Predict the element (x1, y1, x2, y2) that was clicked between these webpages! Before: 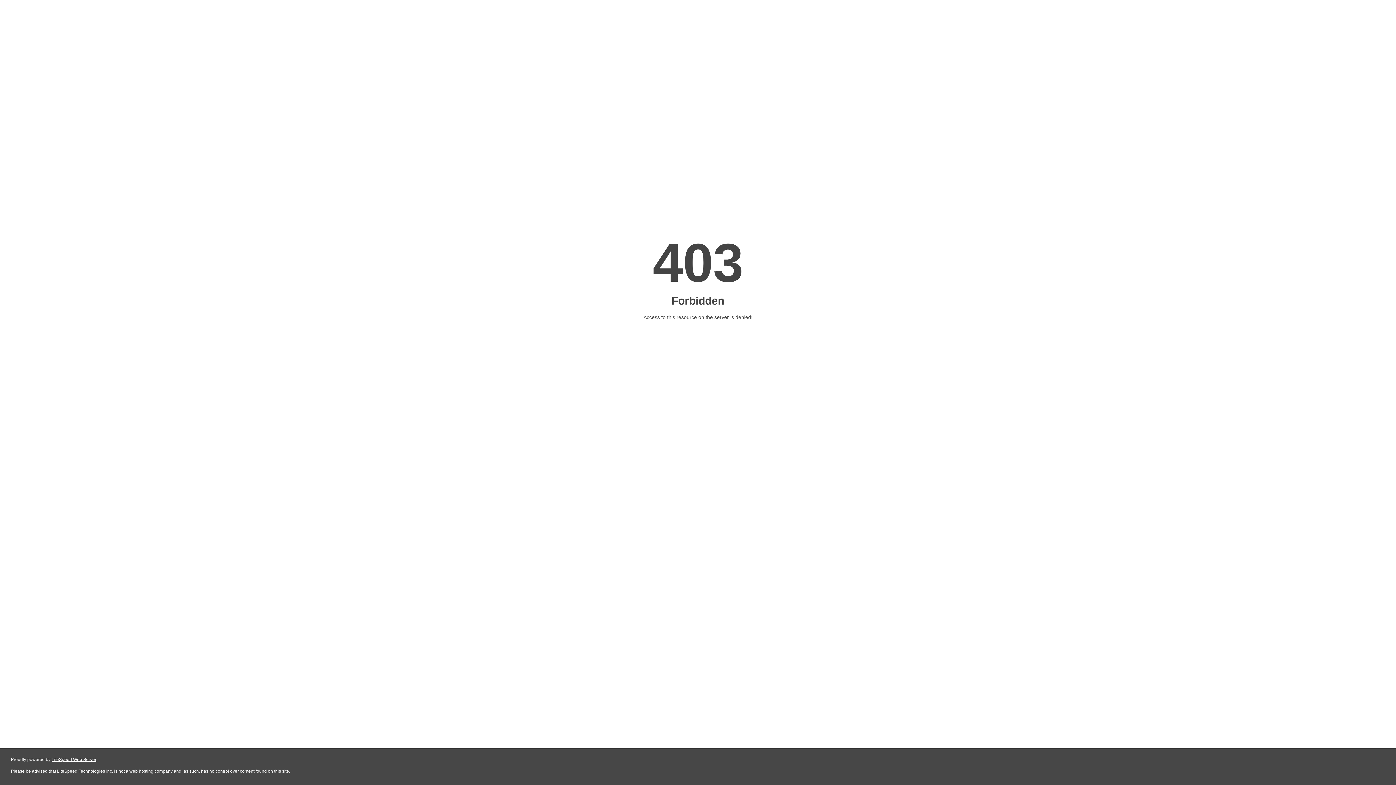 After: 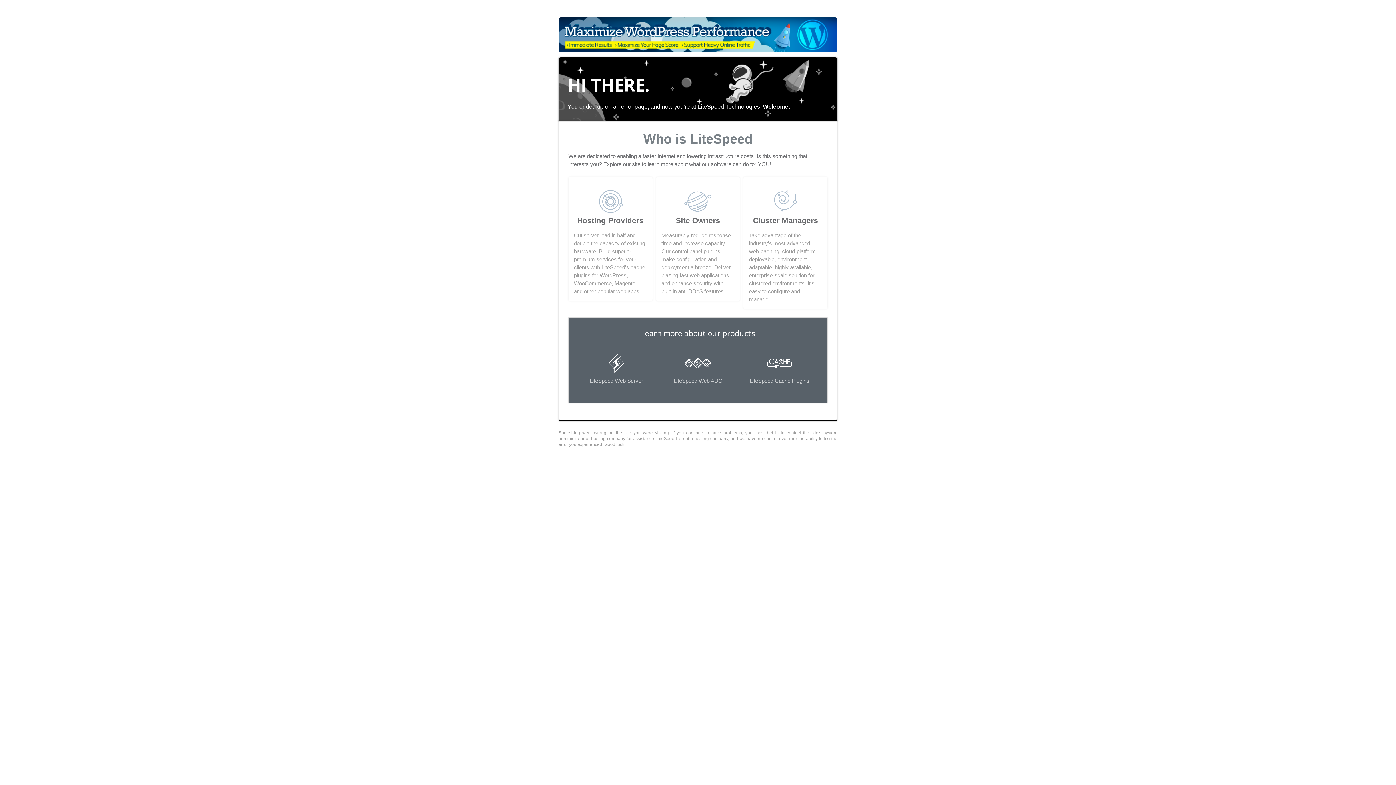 Action: bbox: (51, 757, 96, 762) label: LiteSpeed Web Server